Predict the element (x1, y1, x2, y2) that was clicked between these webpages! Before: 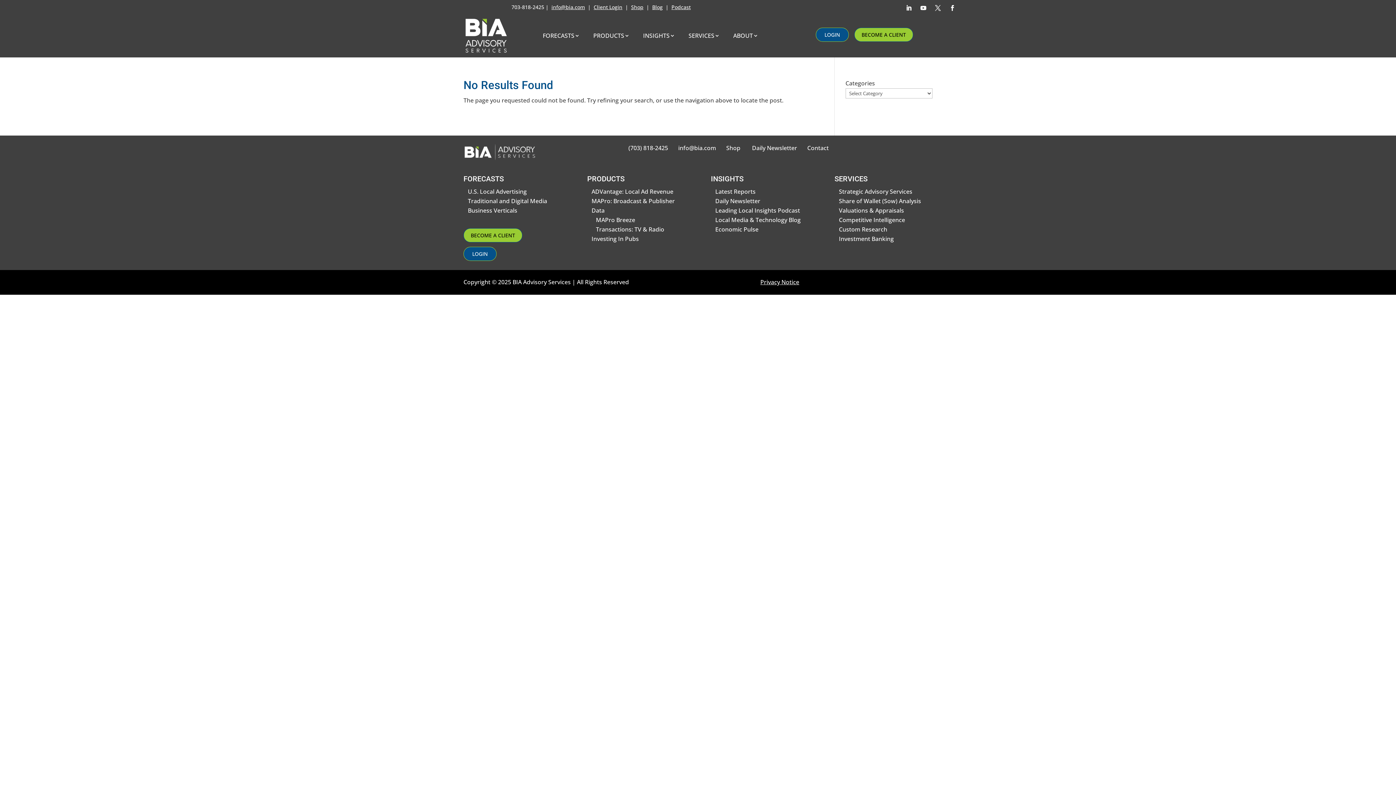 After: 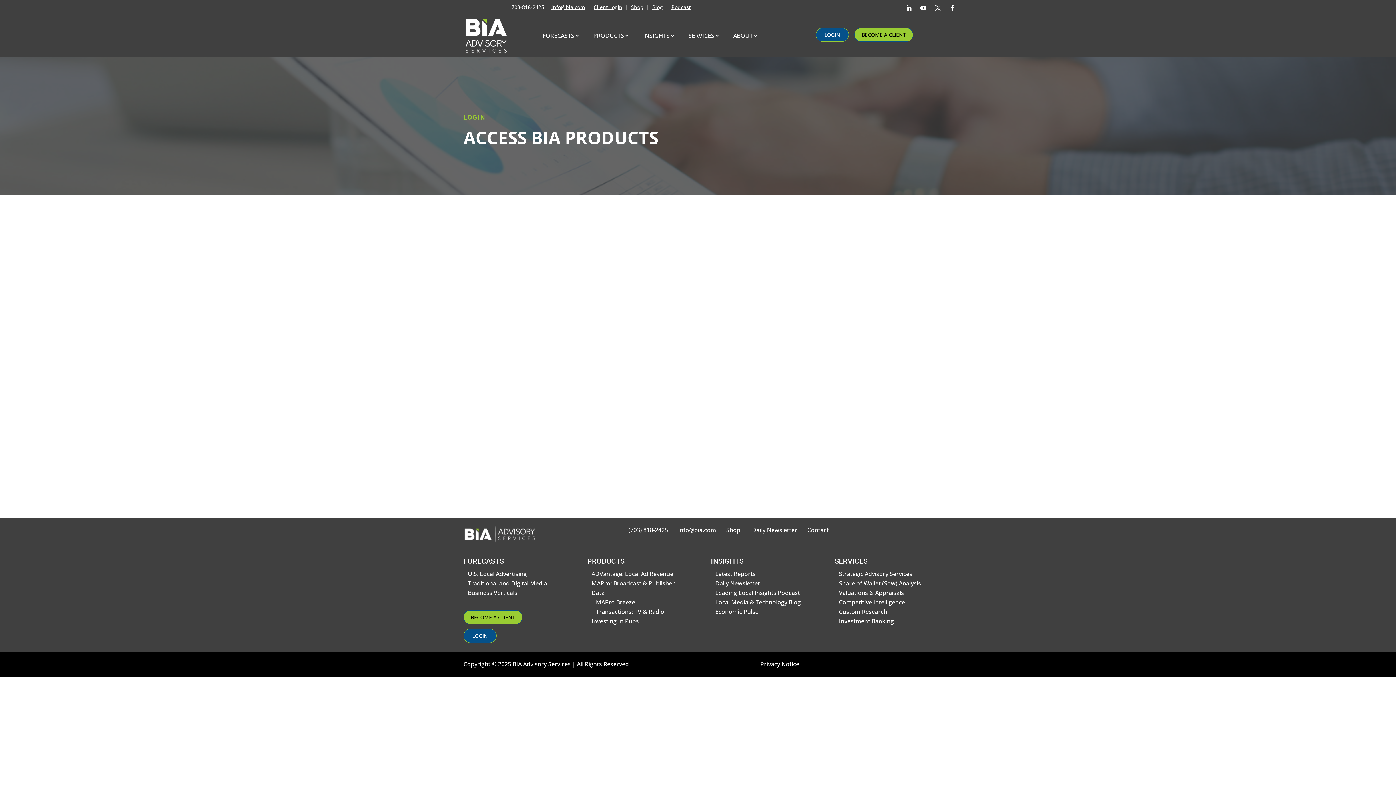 Action: label: Client Login bbox: (593, 3, 622, 10)